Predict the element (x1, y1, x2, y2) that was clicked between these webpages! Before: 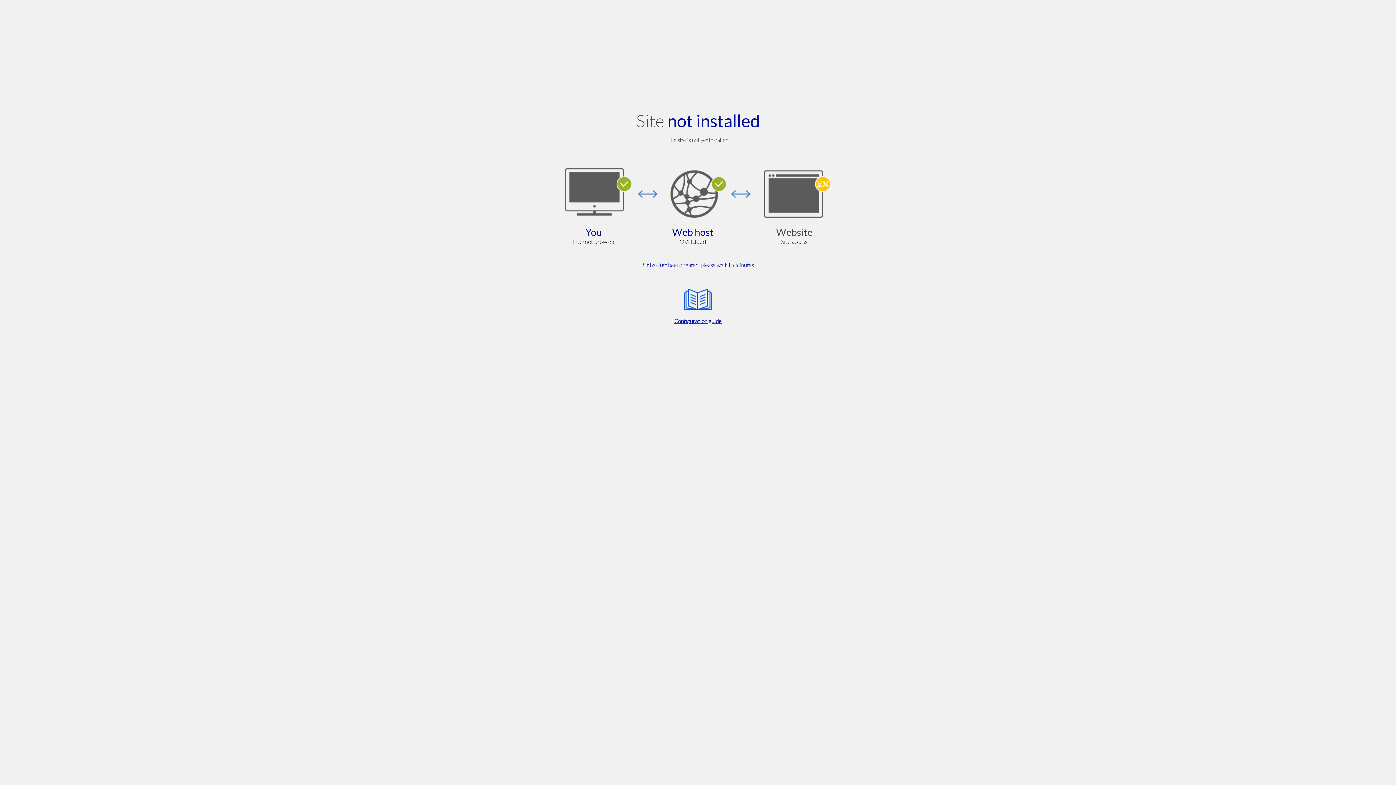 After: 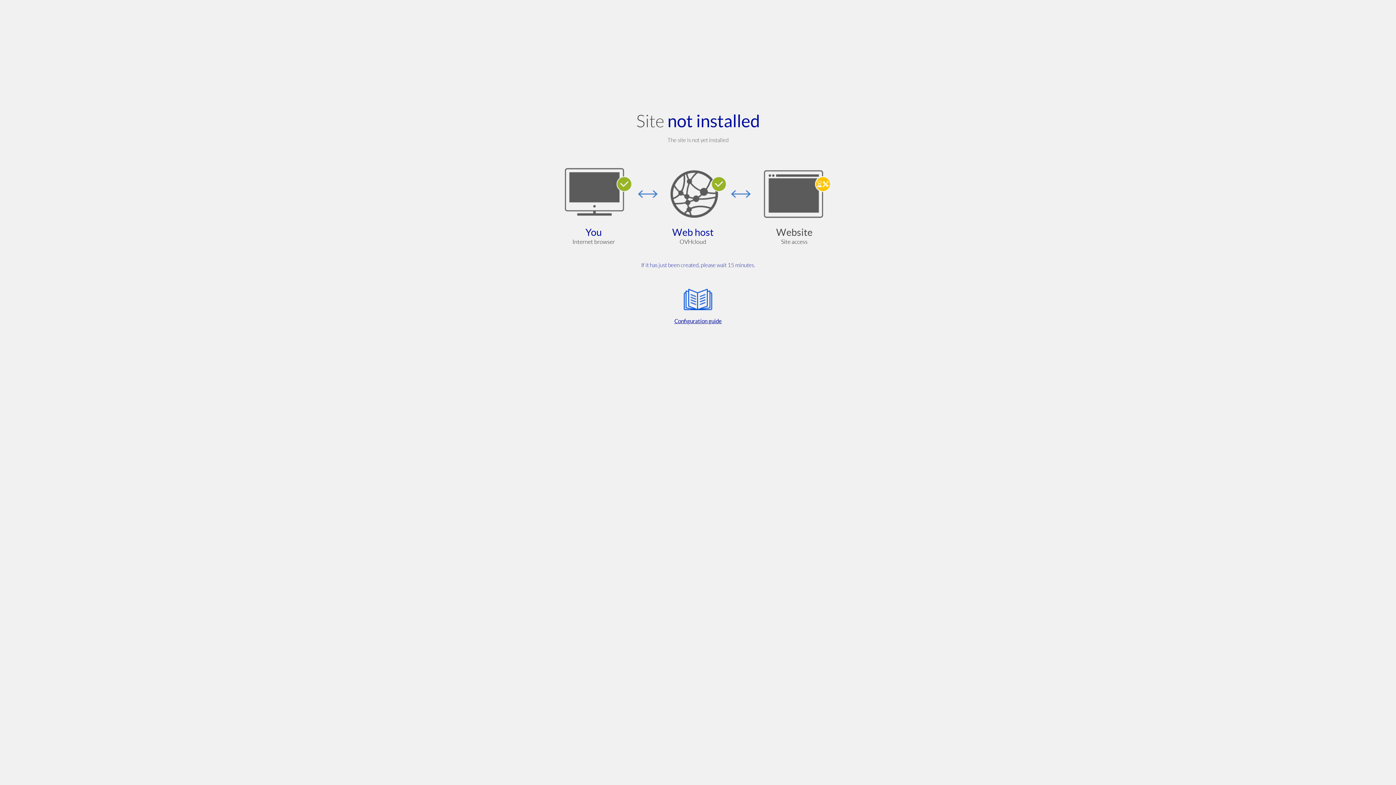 Action: bbox: (564, 285, 832, 325) label: Configuration guide